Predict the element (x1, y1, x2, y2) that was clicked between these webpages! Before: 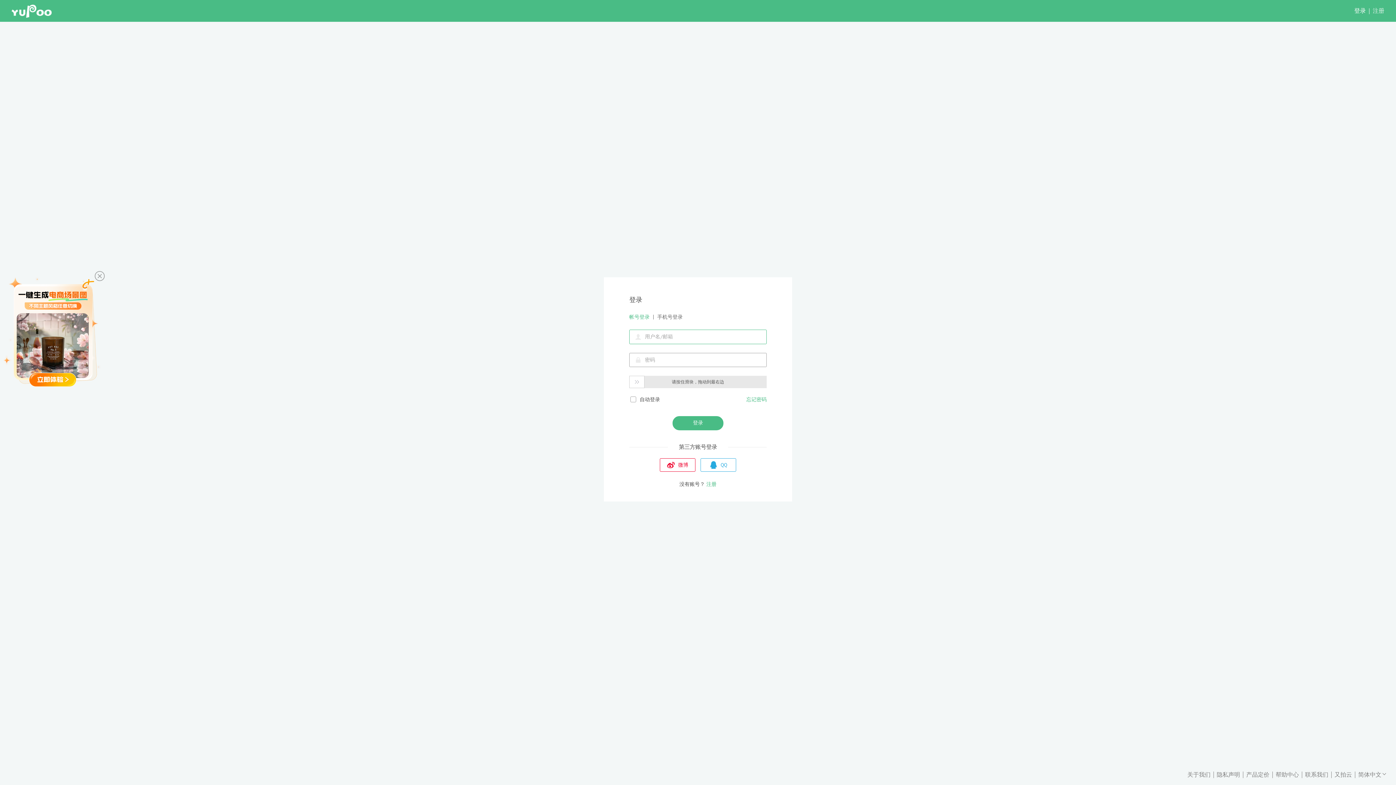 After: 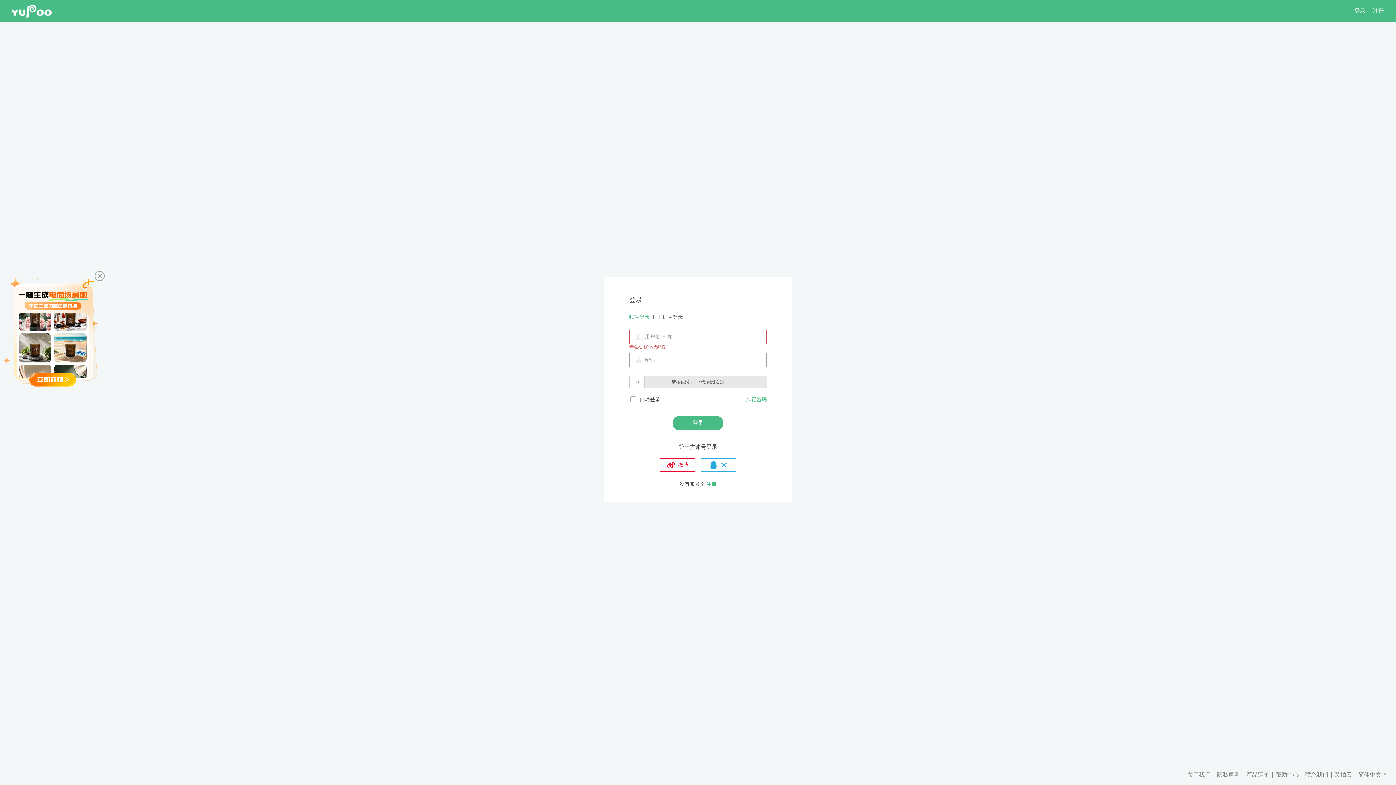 Action: label: 产品定价 bbox: (1243, 770, 1272, 779)